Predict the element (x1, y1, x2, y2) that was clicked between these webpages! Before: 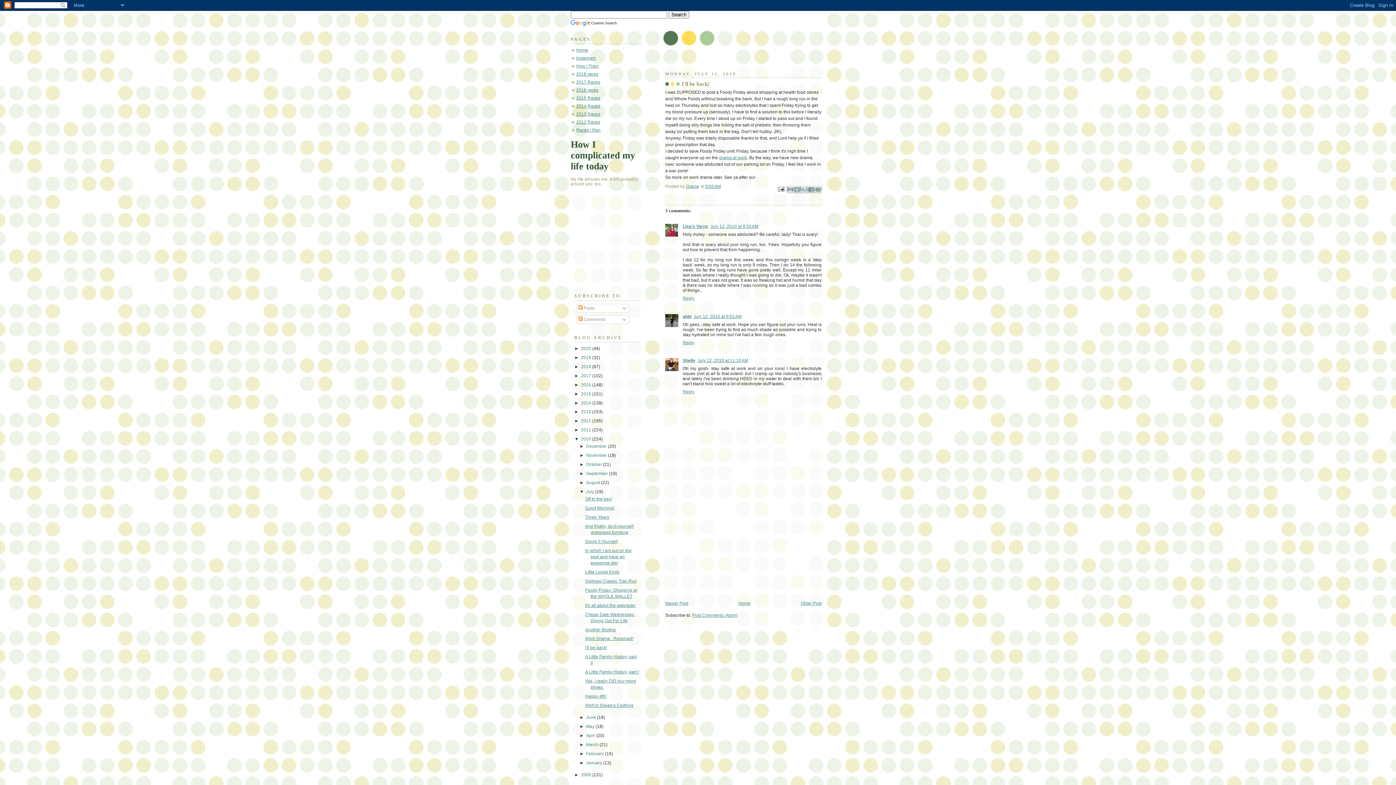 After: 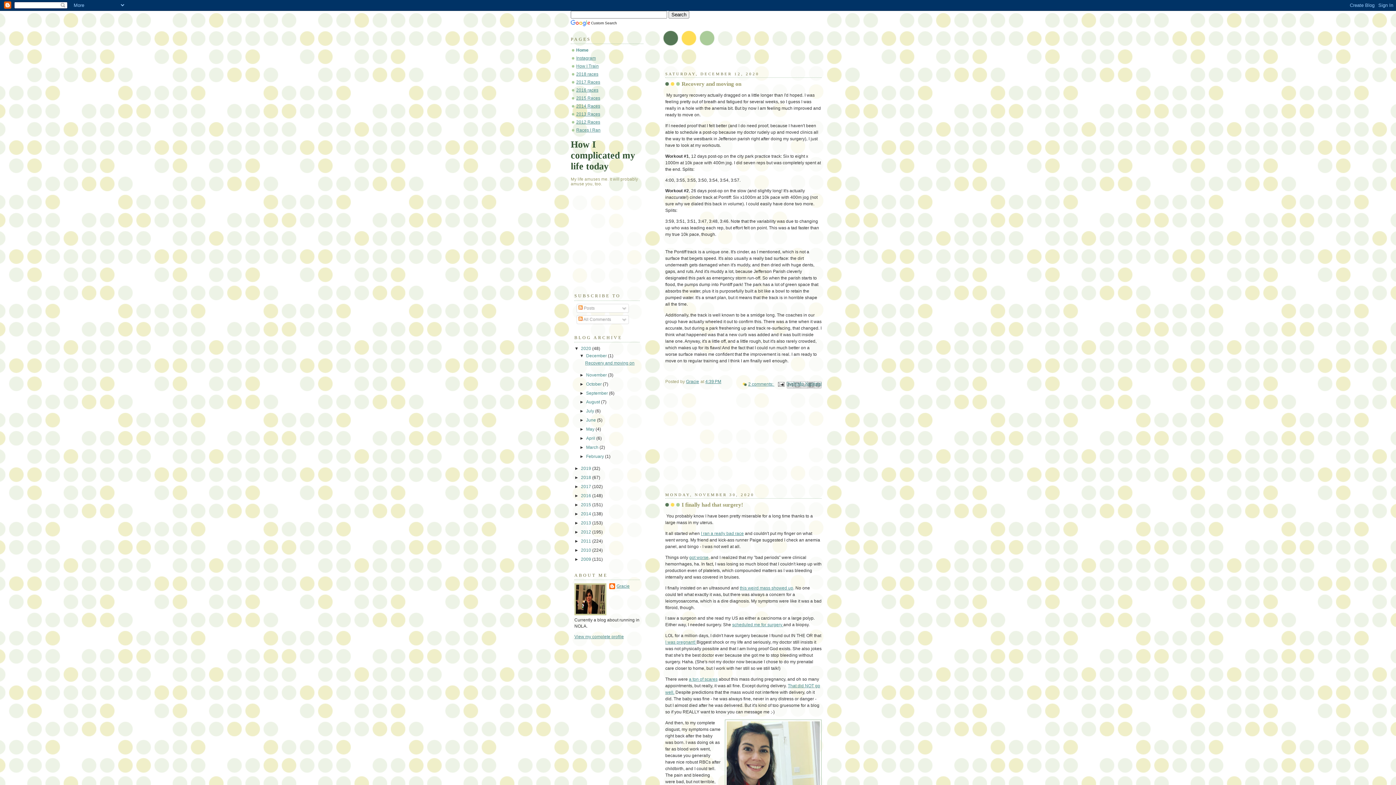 Action: label: How I complicated my life today bbox: (570, 139, 635, 171)